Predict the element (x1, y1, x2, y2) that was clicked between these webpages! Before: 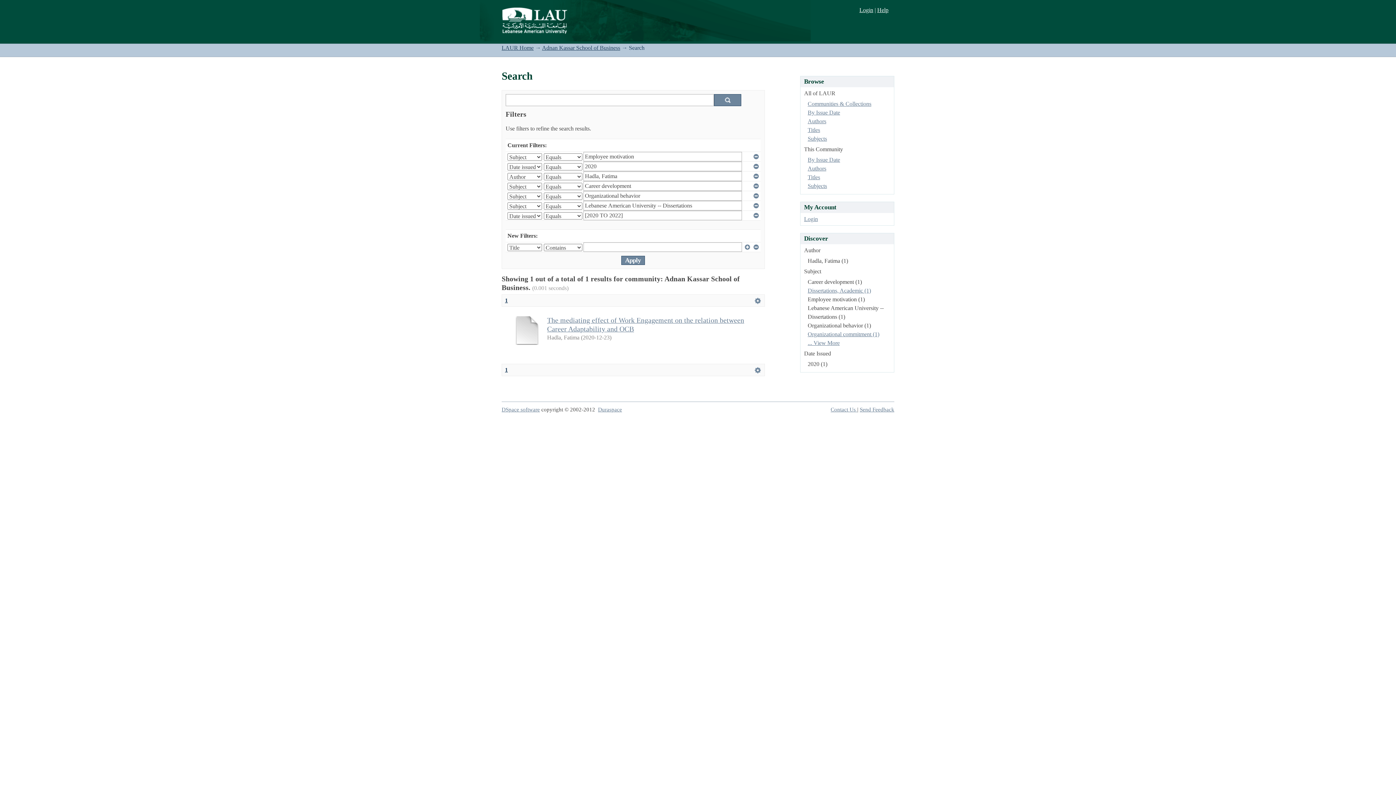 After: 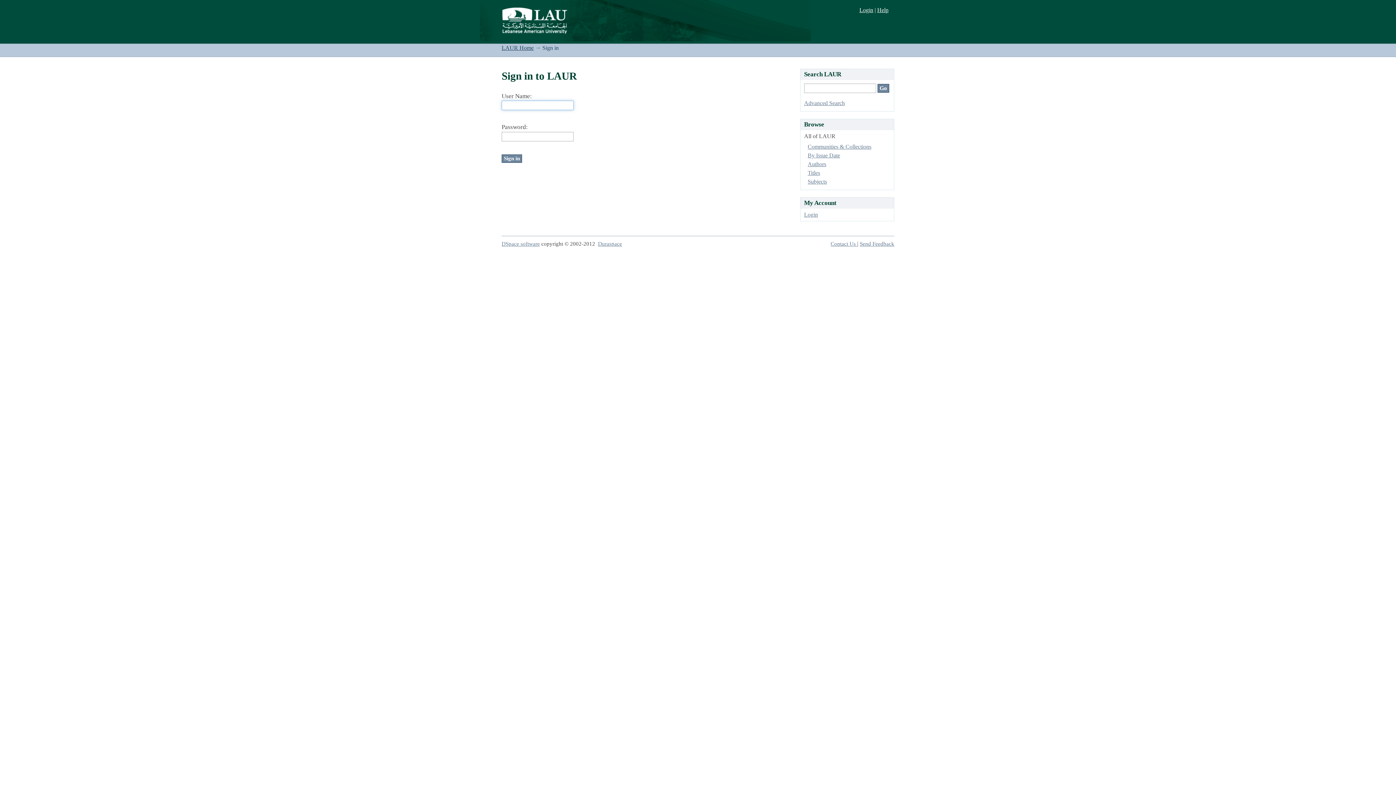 Action: label: Login bbox: (804, 216, 818, 222)